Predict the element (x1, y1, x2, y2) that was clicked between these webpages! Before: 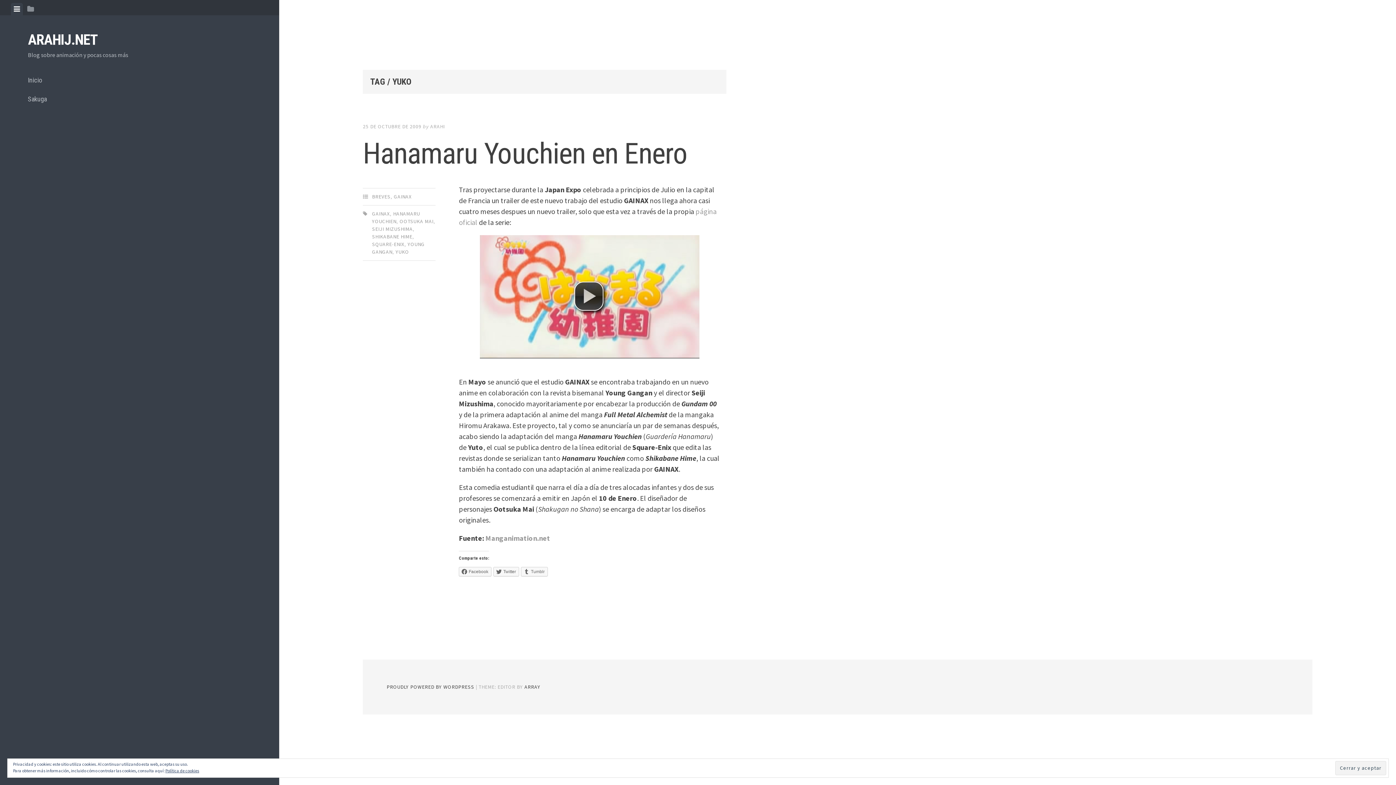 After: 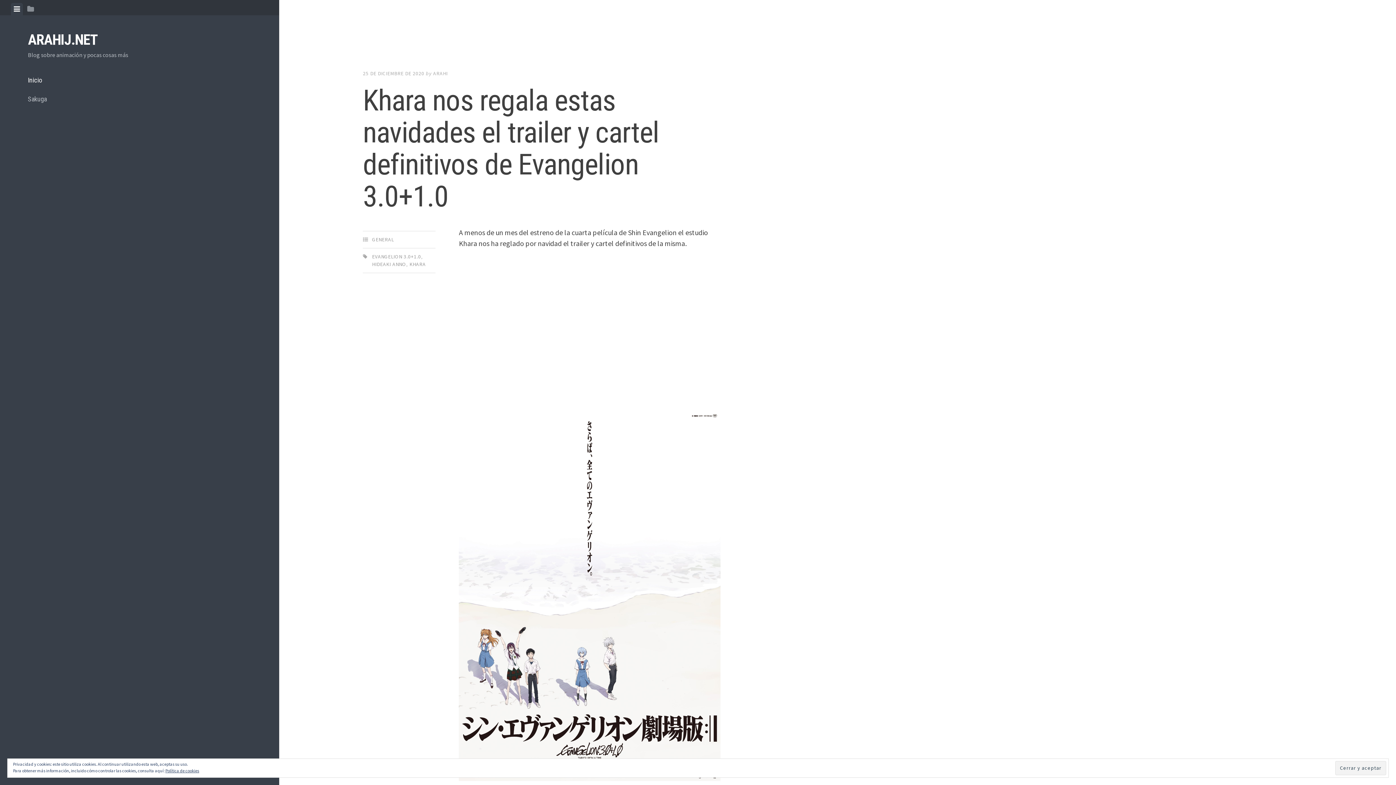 Action: label: ARAHIJ.NET bbox: (27, 31, 97, 48)